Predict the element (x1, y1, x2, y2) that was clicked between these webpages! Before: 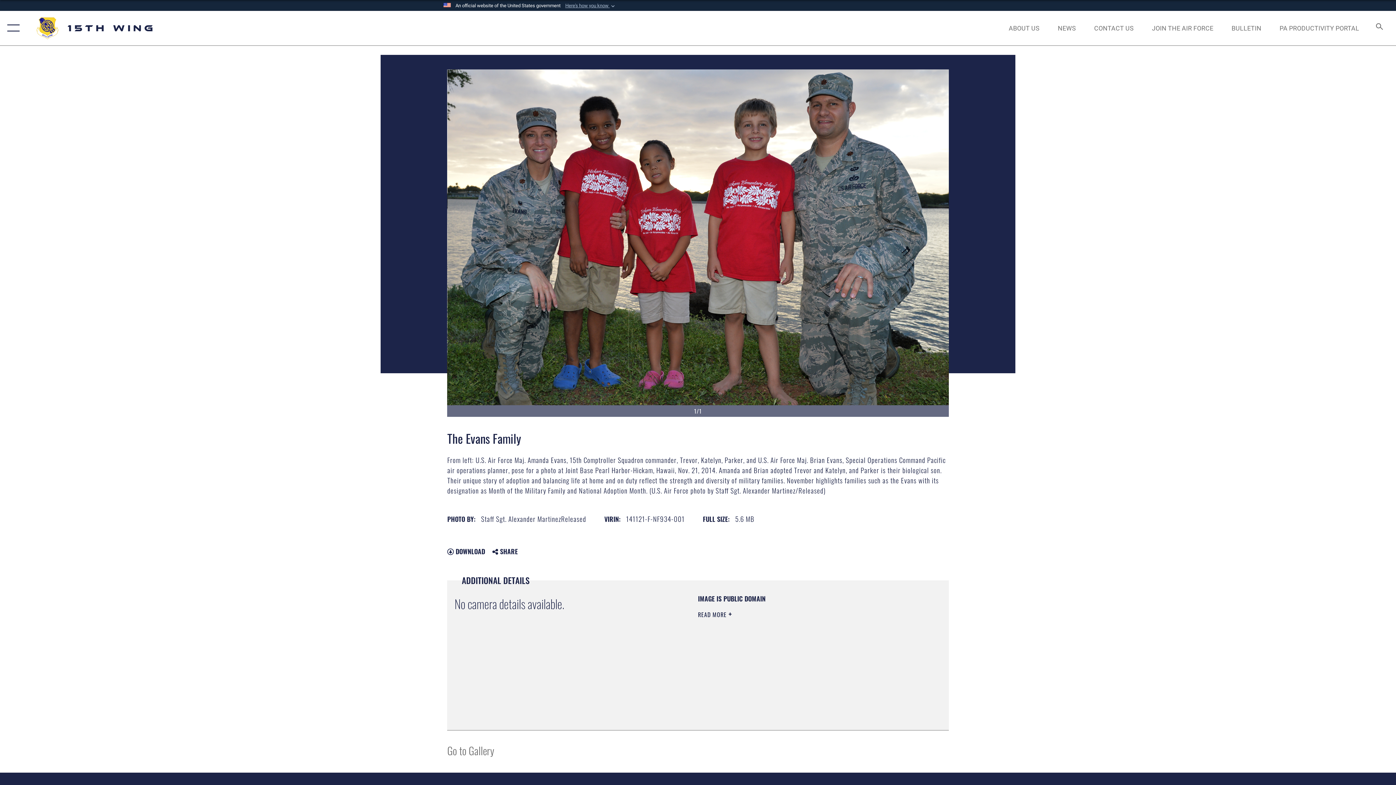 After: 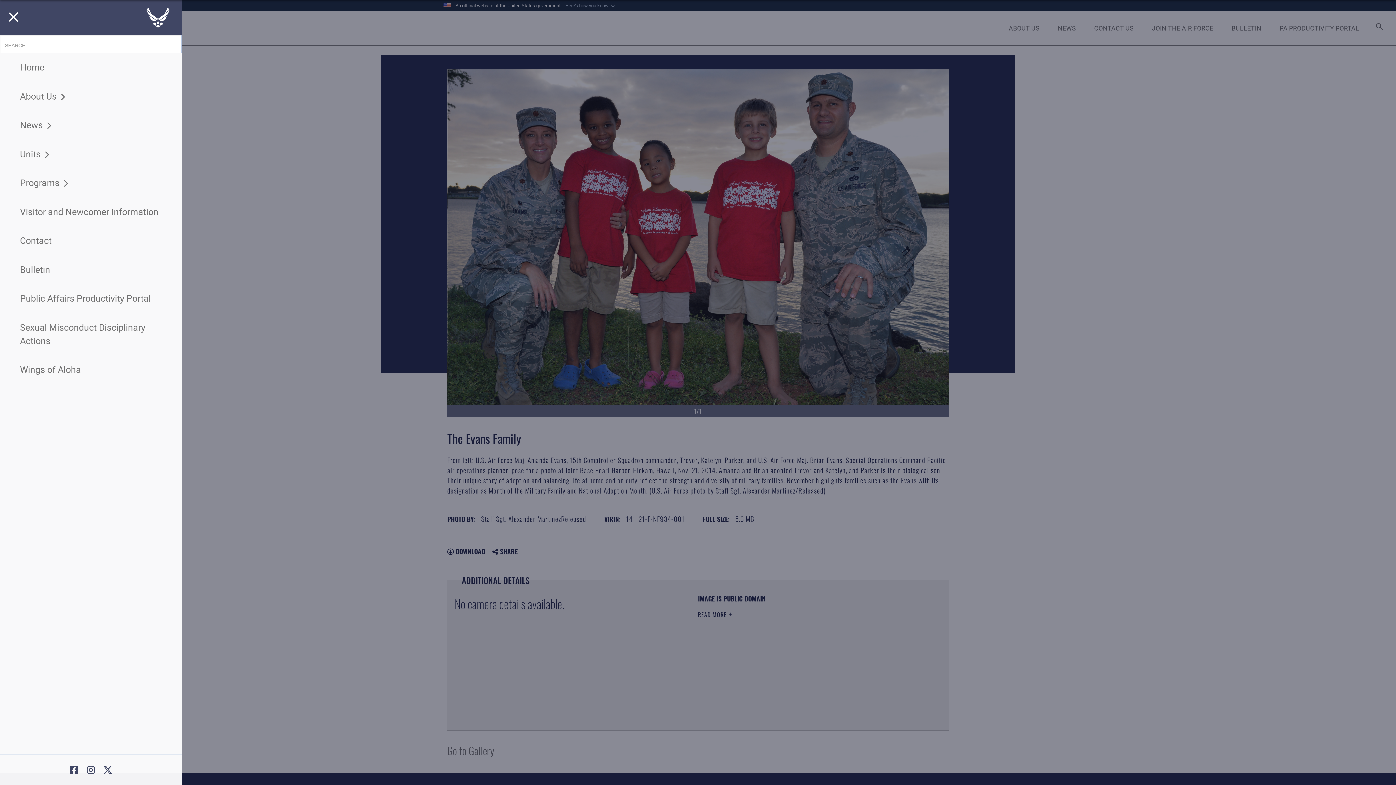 Action: bbox: (0, 10, 23, 45) label: Show or Hide Navigation